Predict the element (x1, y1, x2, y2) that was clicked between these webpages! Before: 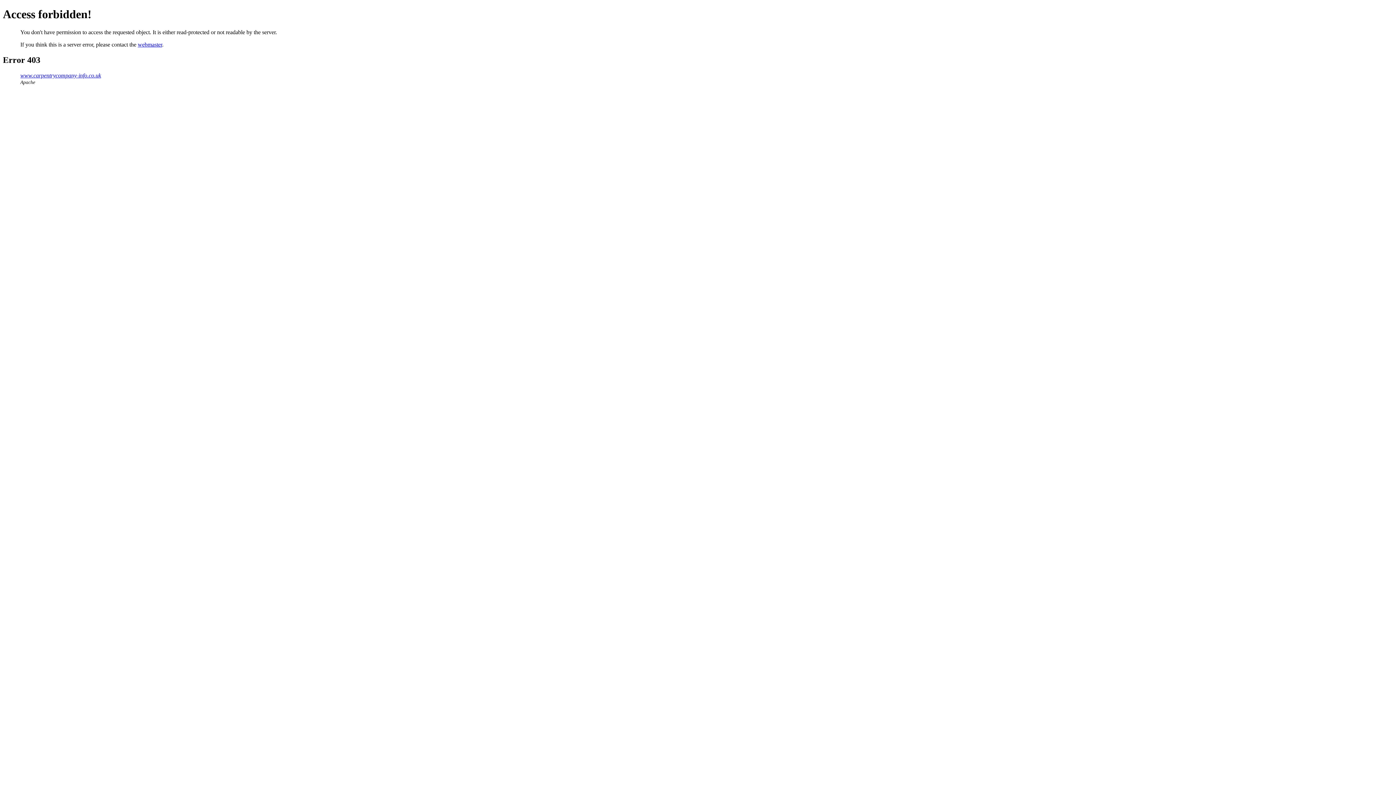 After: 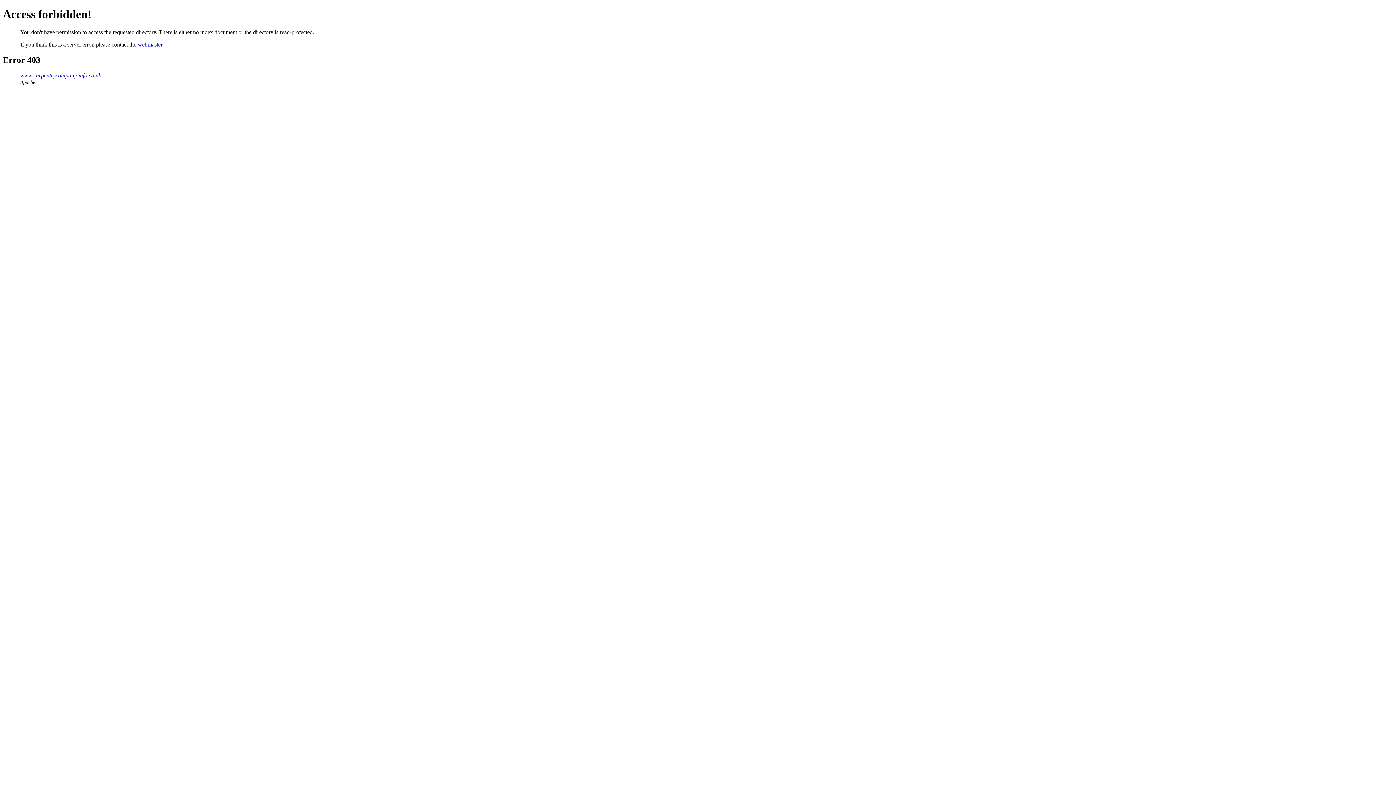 Action: label: www.carpentrycompany-info.co.uk bbox: (20, 72, 101, 78)